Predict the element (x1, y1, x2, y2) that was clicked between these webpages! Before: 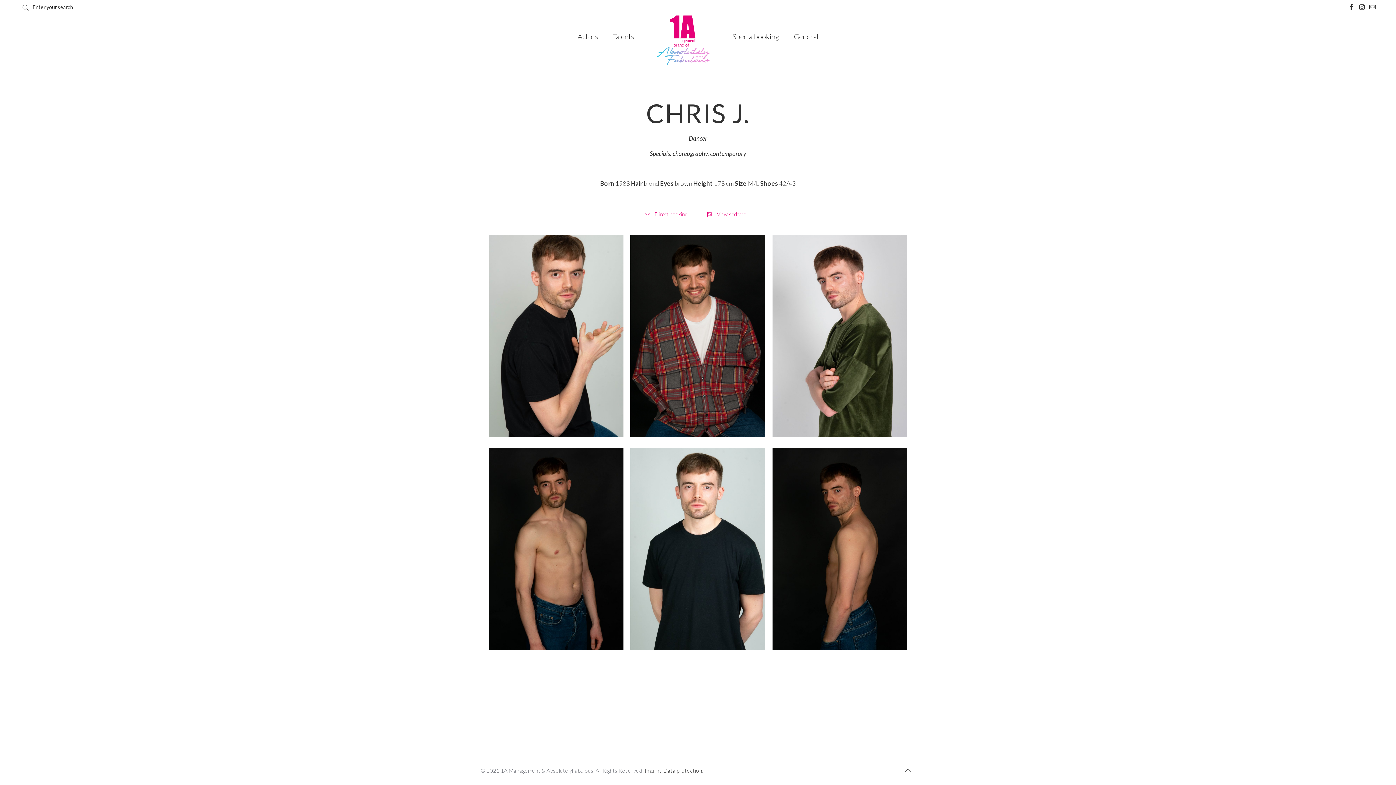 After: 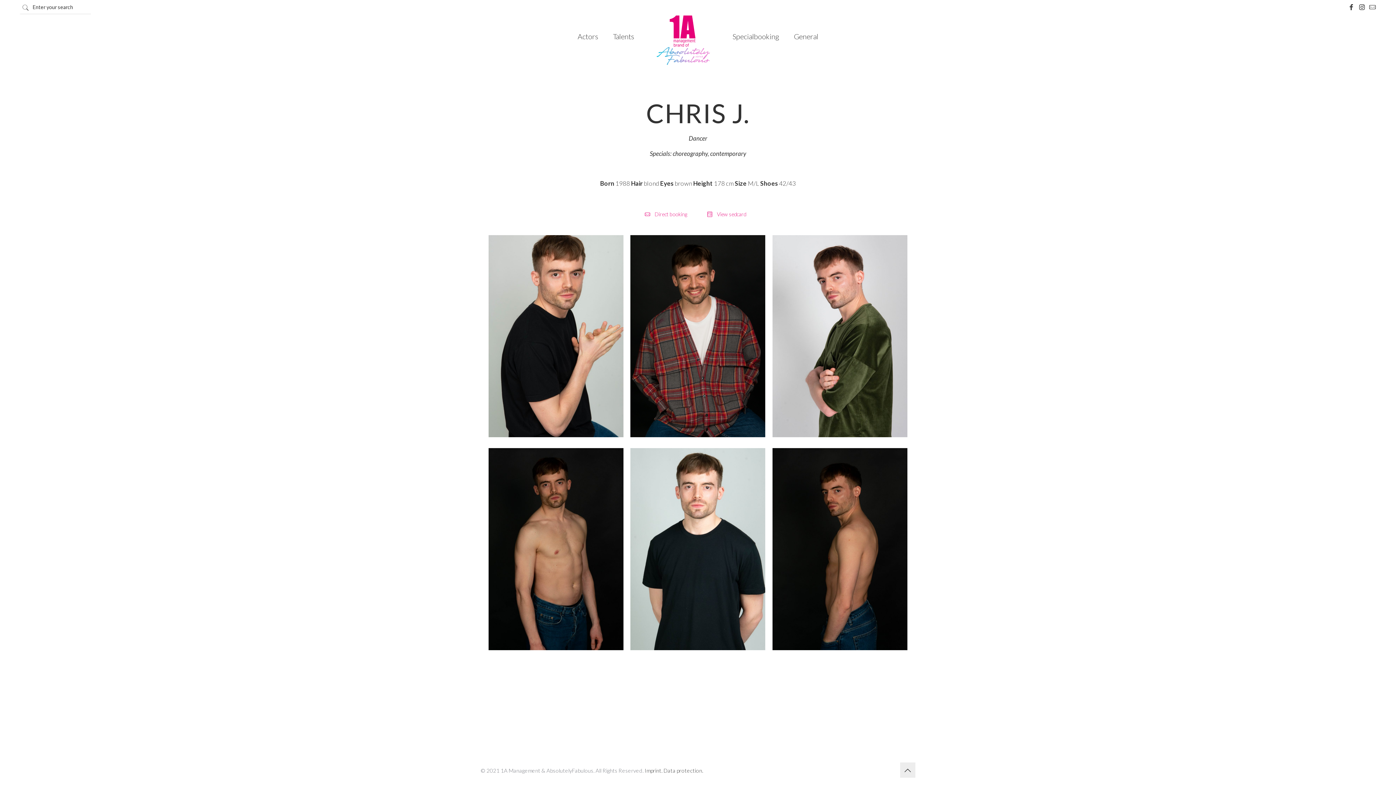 Action: bbox: (900, 762, 915, 778)